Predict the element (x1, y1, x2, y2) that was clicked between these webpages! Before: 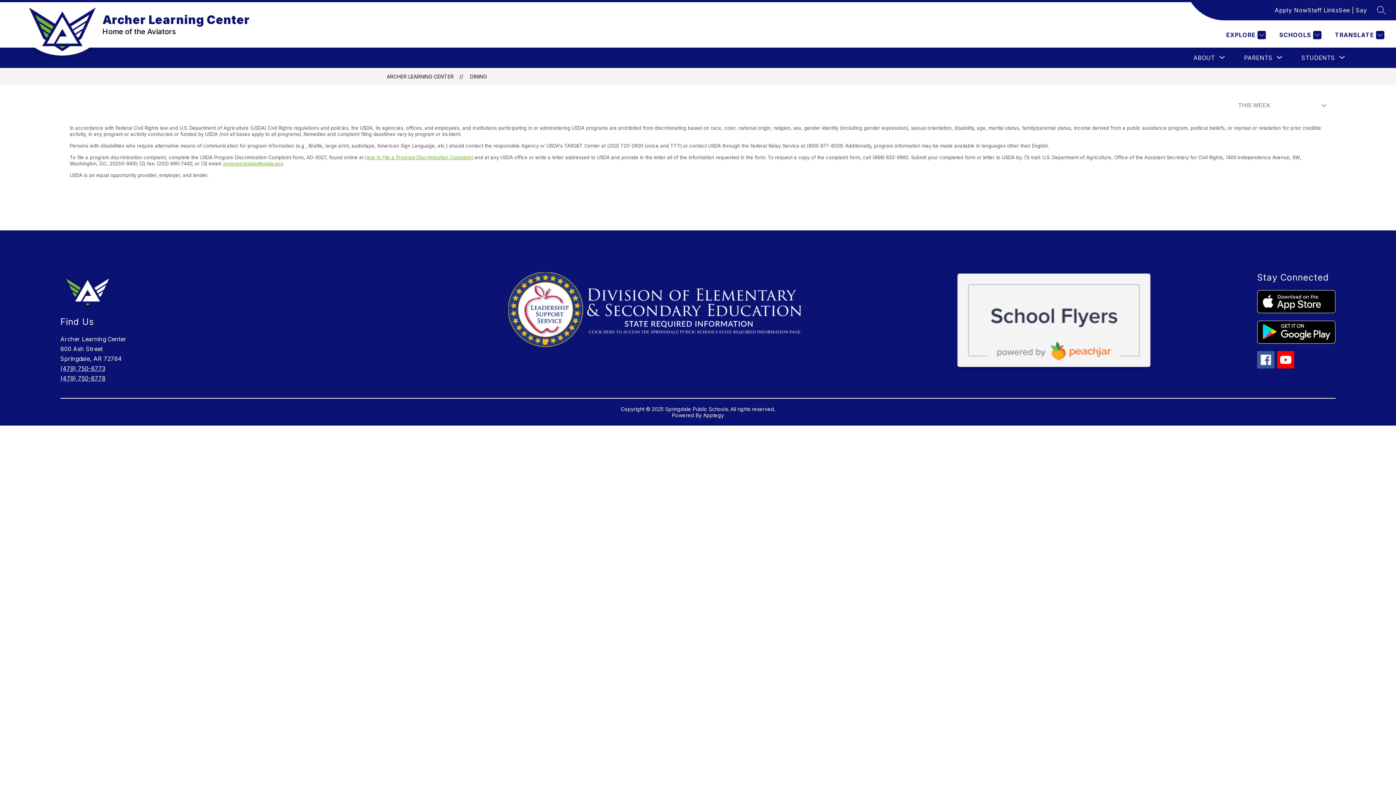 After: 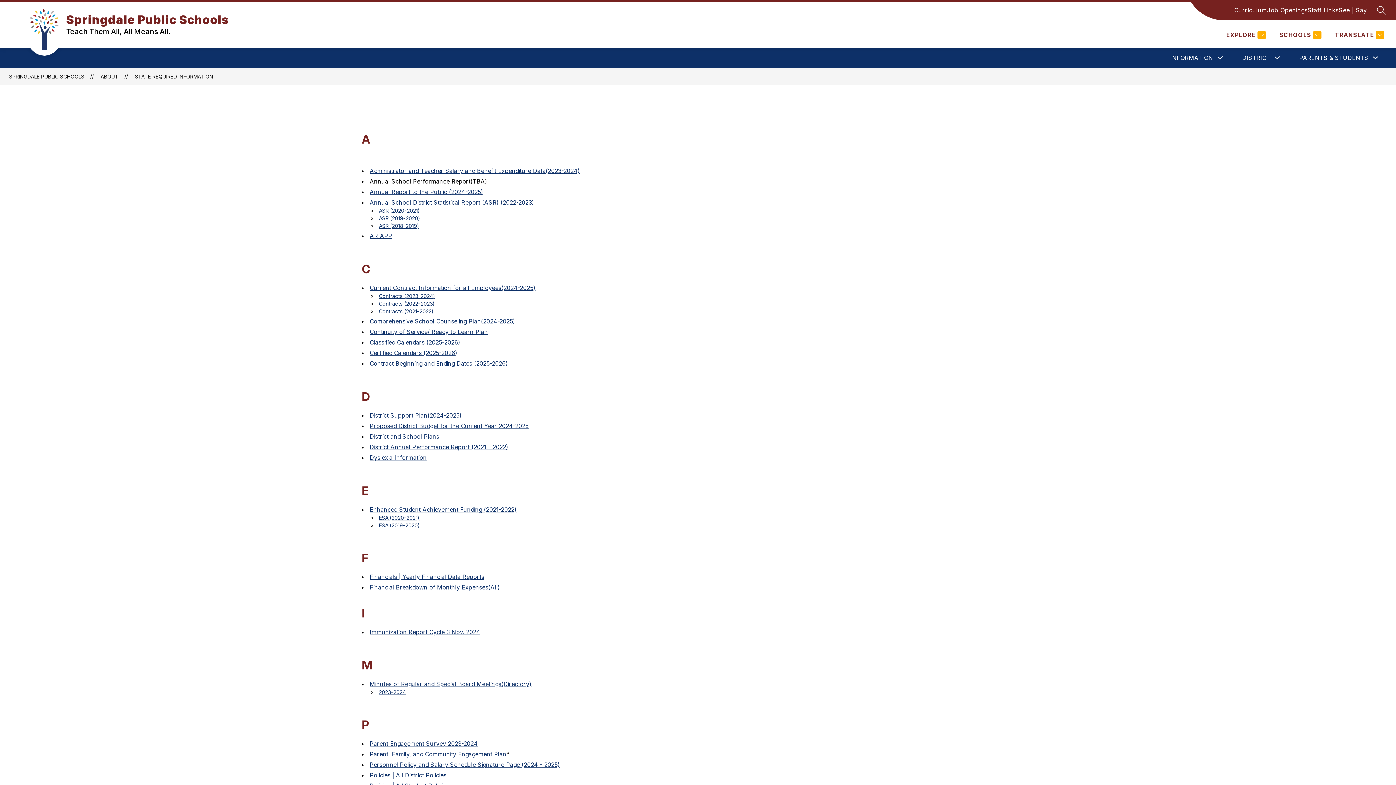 Action: bbox: (508, 272, 802, 347)